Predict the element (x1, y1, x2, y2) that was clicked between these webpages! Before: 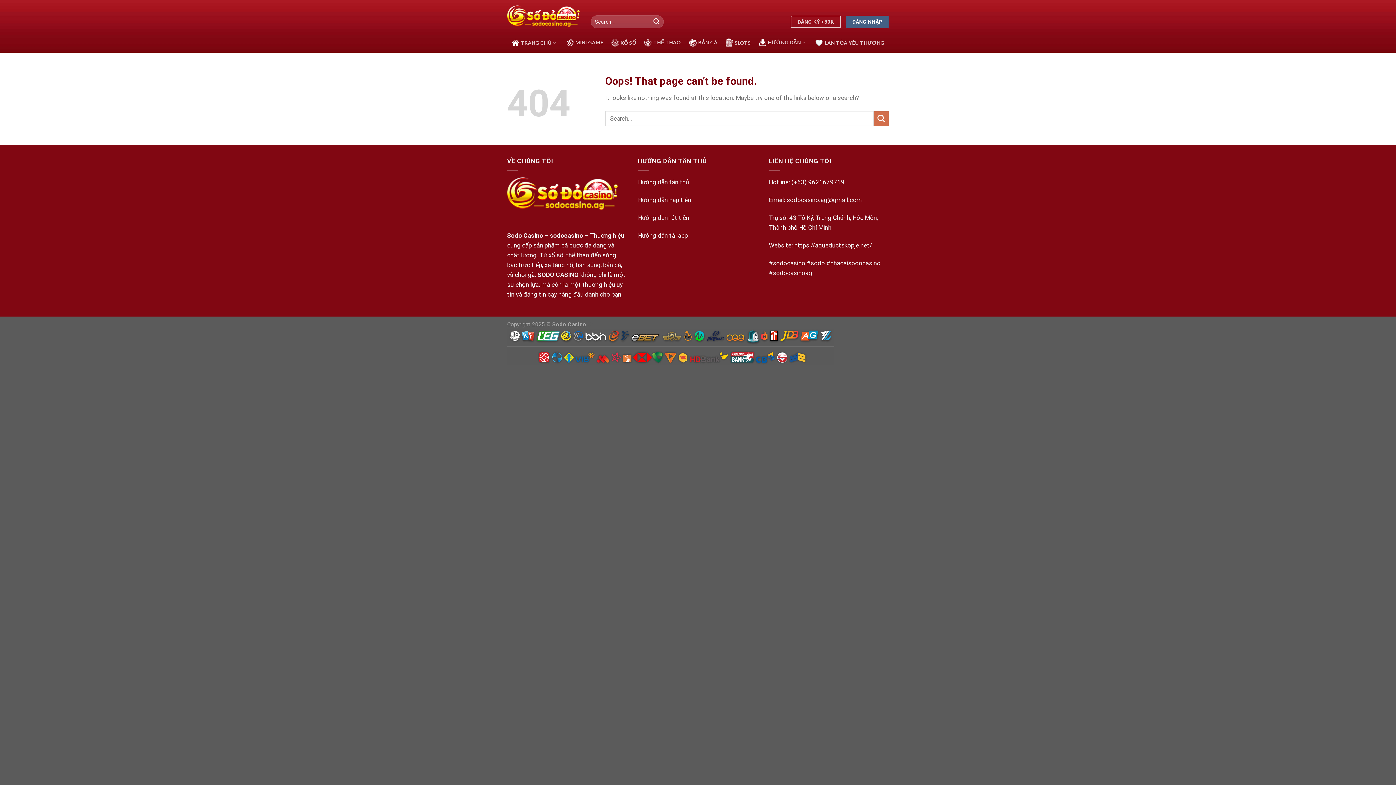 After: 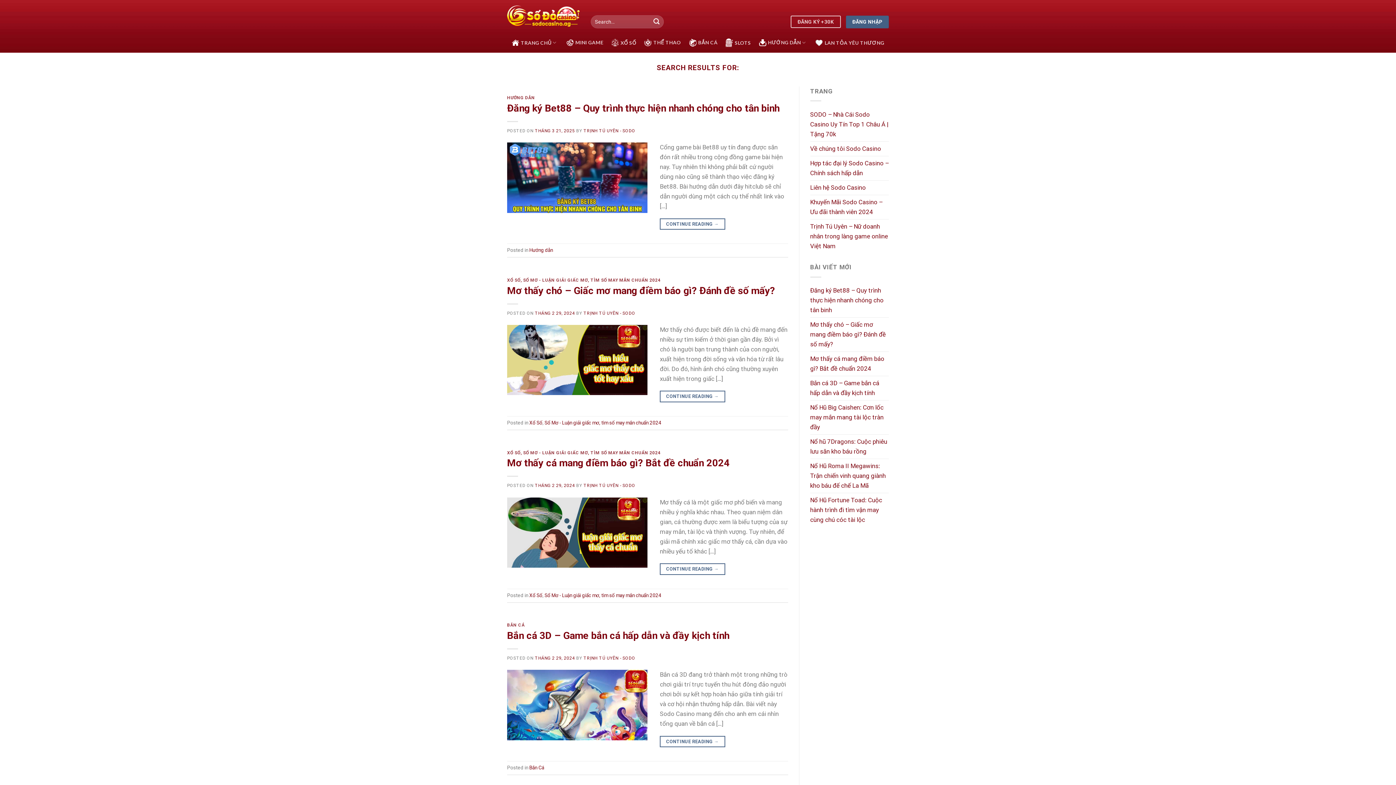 Action: label: Submit bbox: (650, 15, 663, 28)